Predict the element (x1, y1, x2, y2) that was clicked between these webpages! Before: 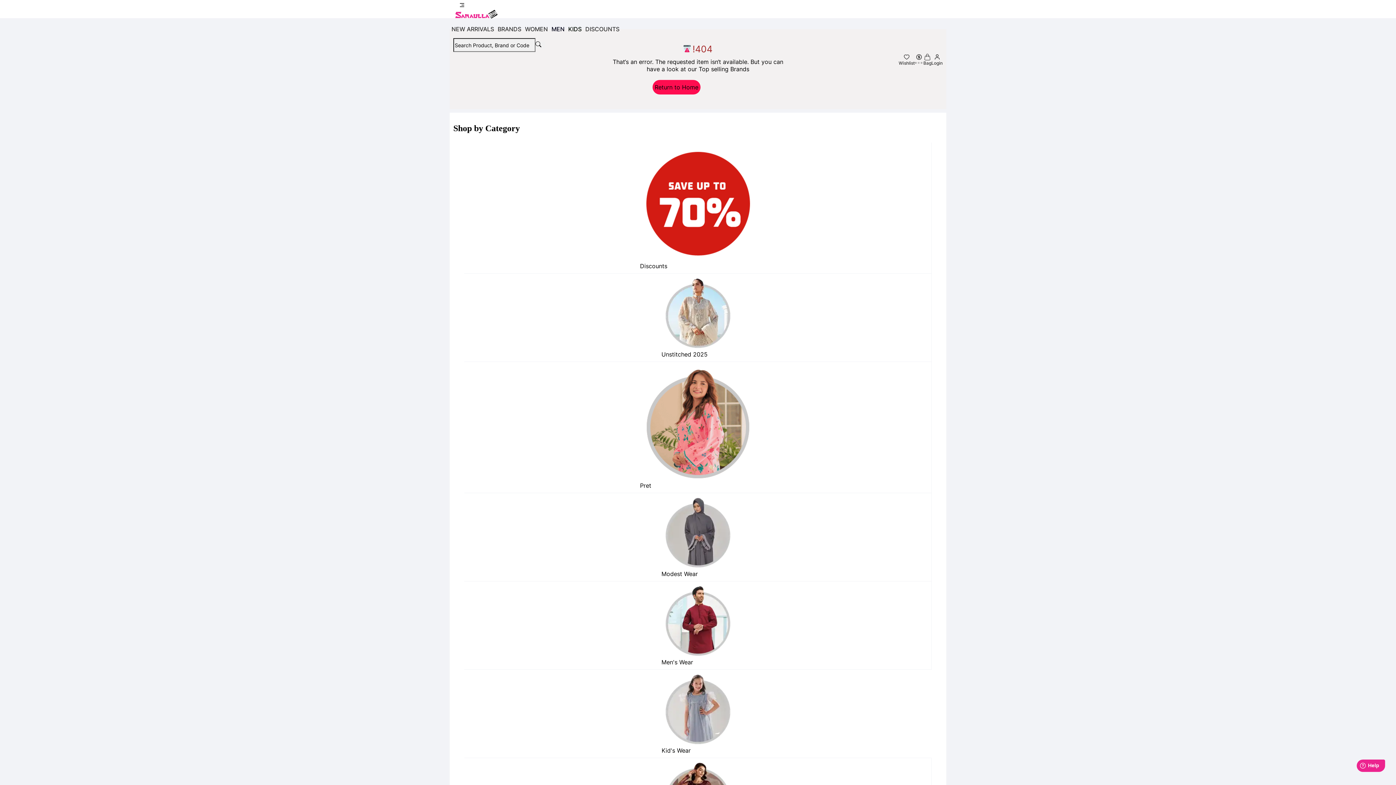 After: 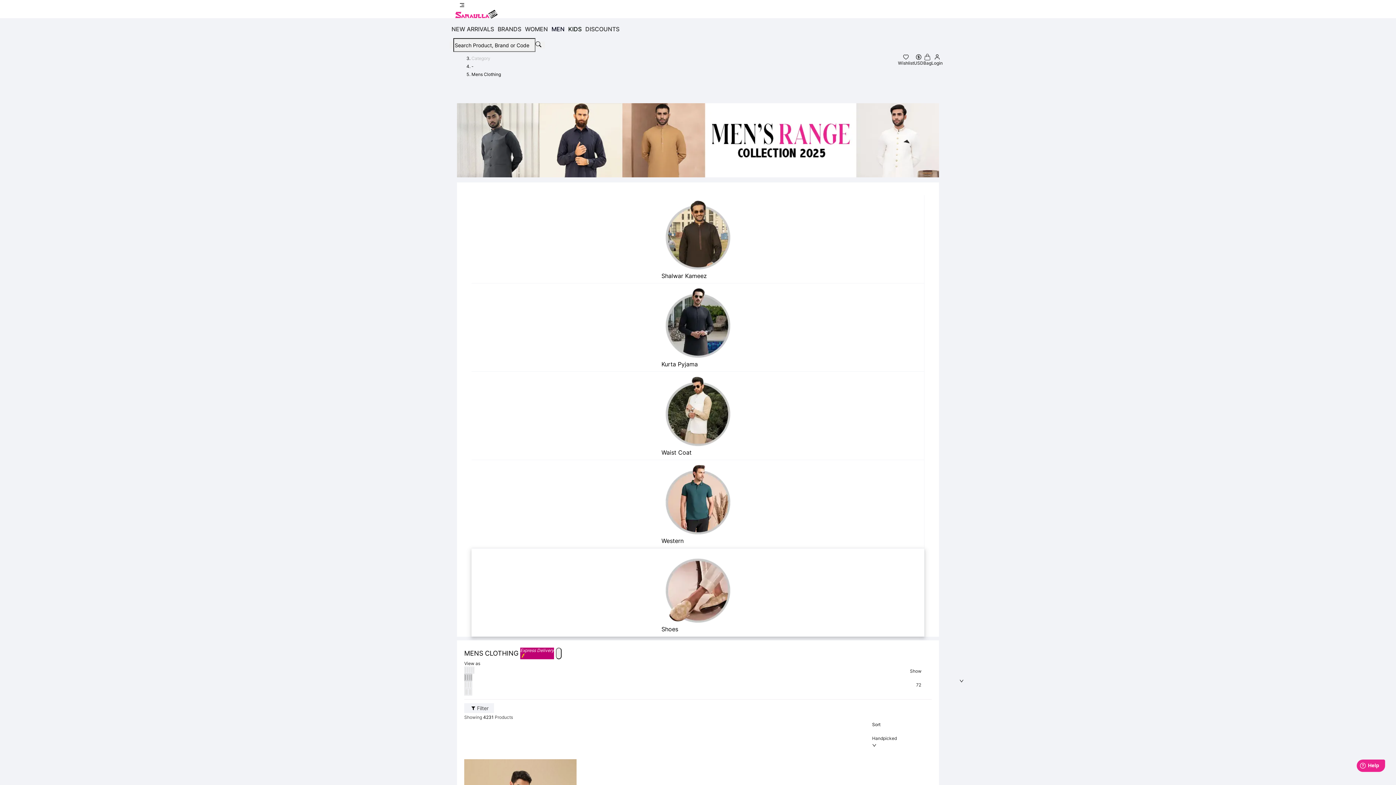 Action: bbox: (661, 585, 734, 658)